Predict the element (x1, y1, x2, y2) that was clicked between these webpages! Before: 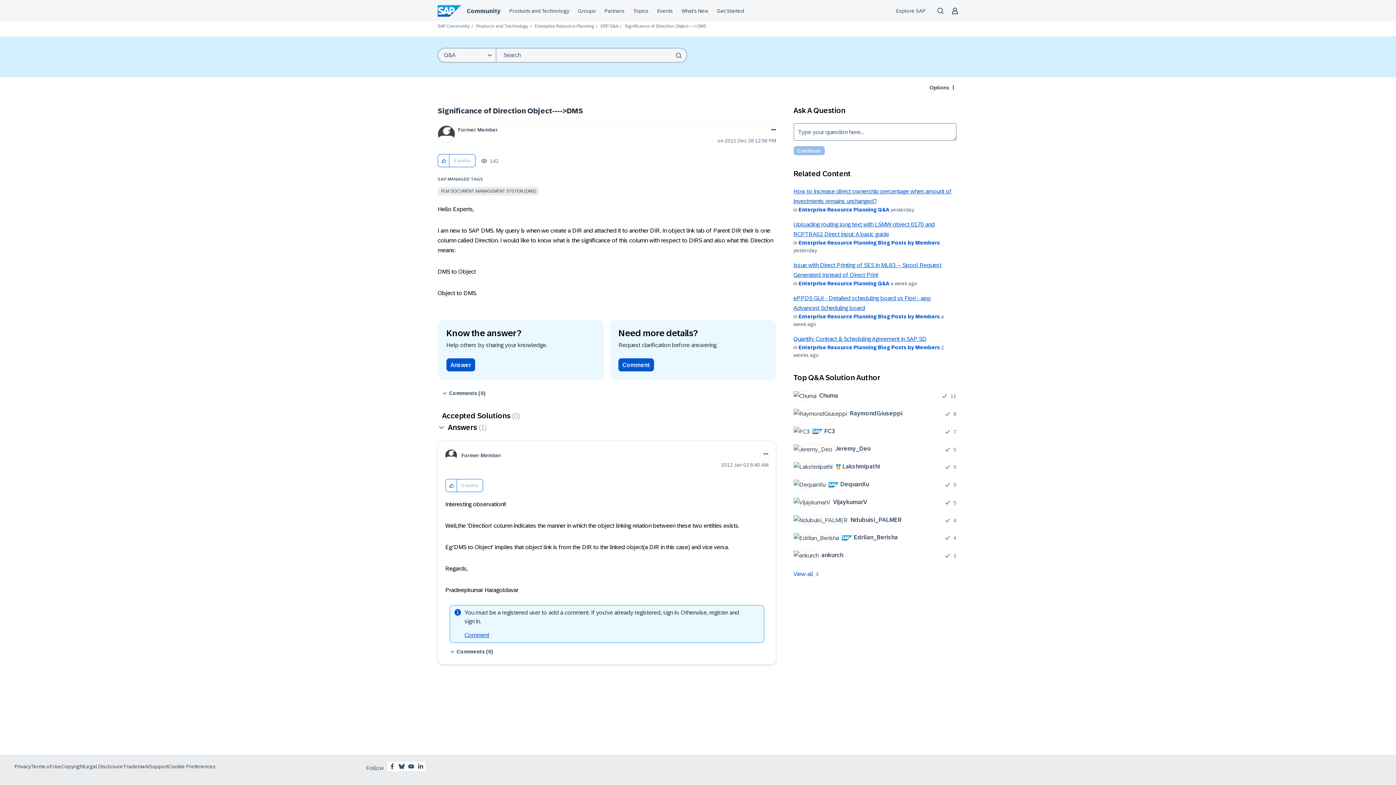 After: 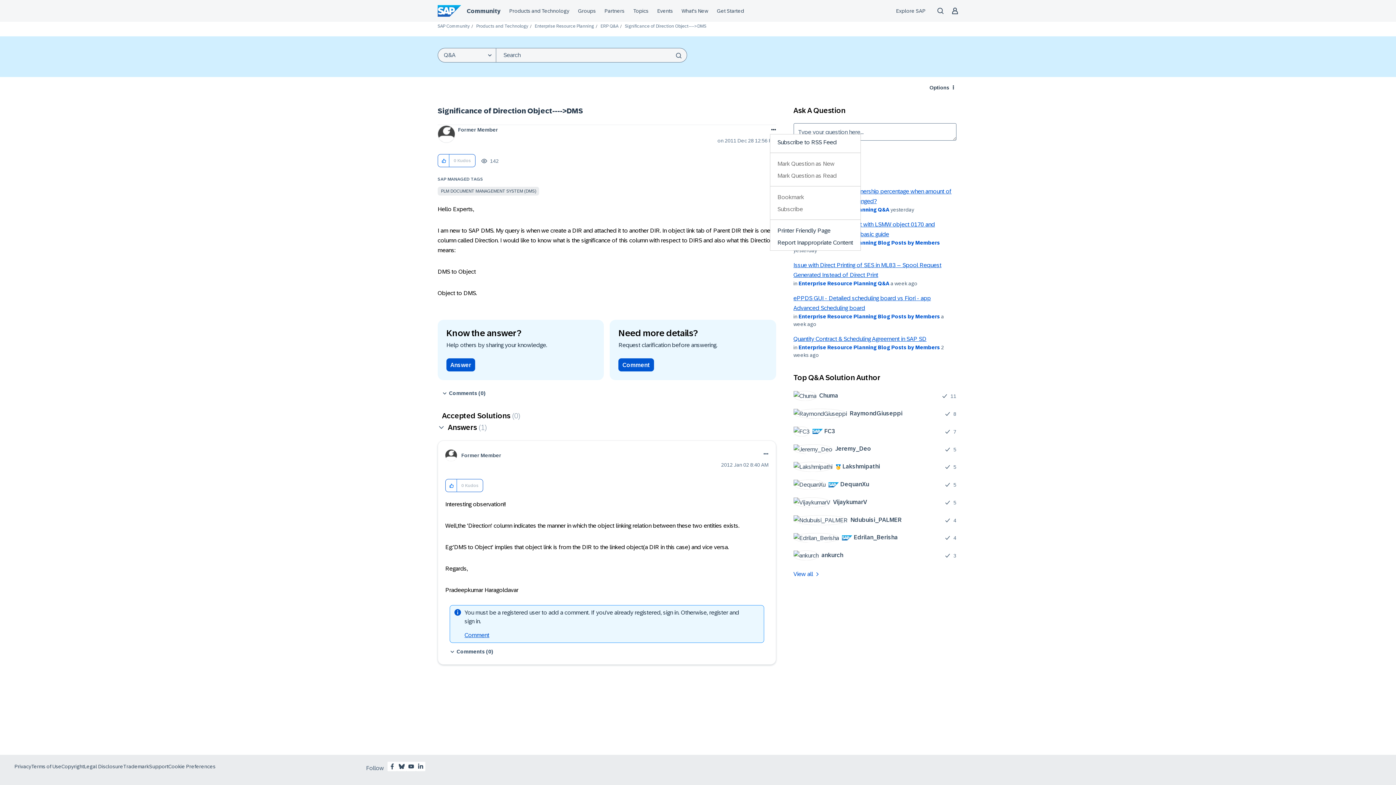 Action: bbox: (770, 125, 776, 134) label: Show Significance of Direction Object----&gt;DMS post option menu